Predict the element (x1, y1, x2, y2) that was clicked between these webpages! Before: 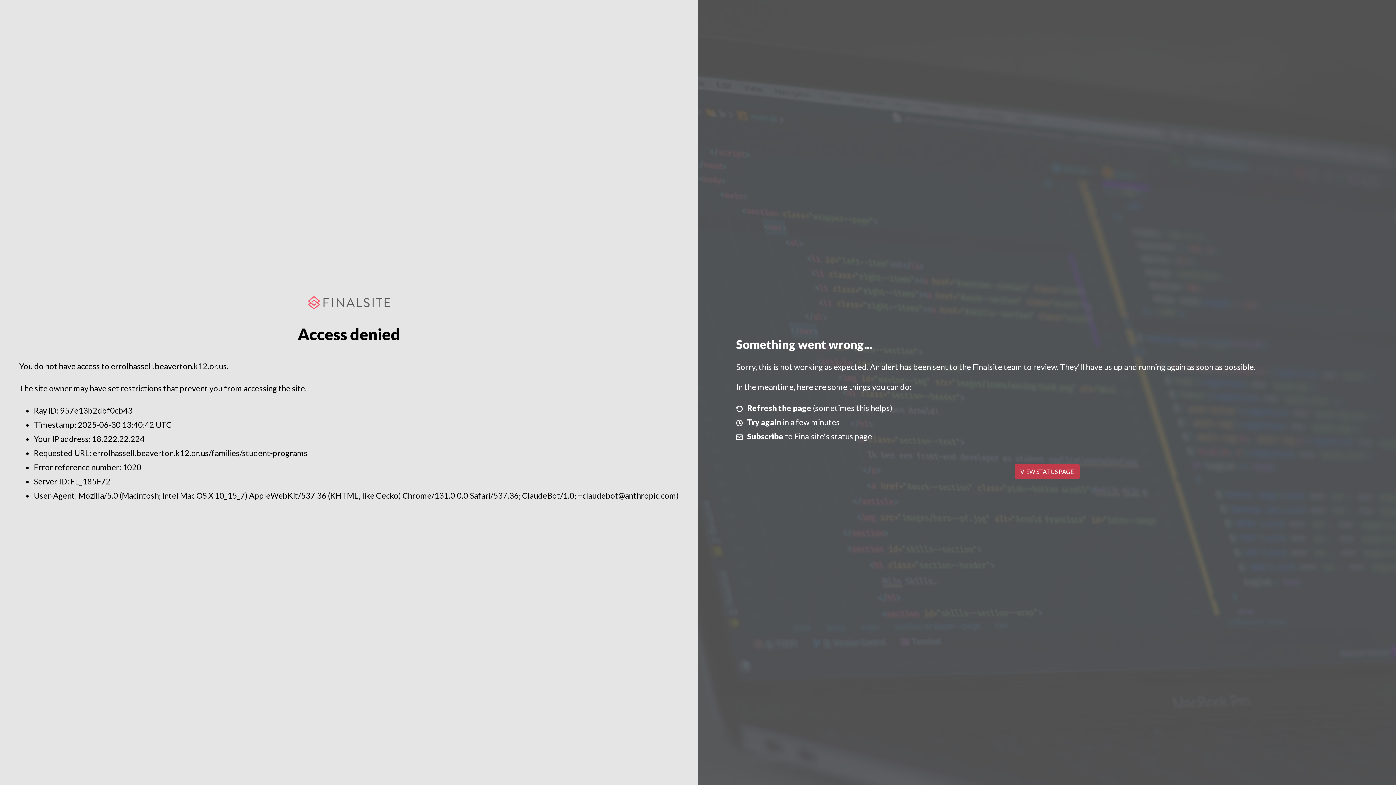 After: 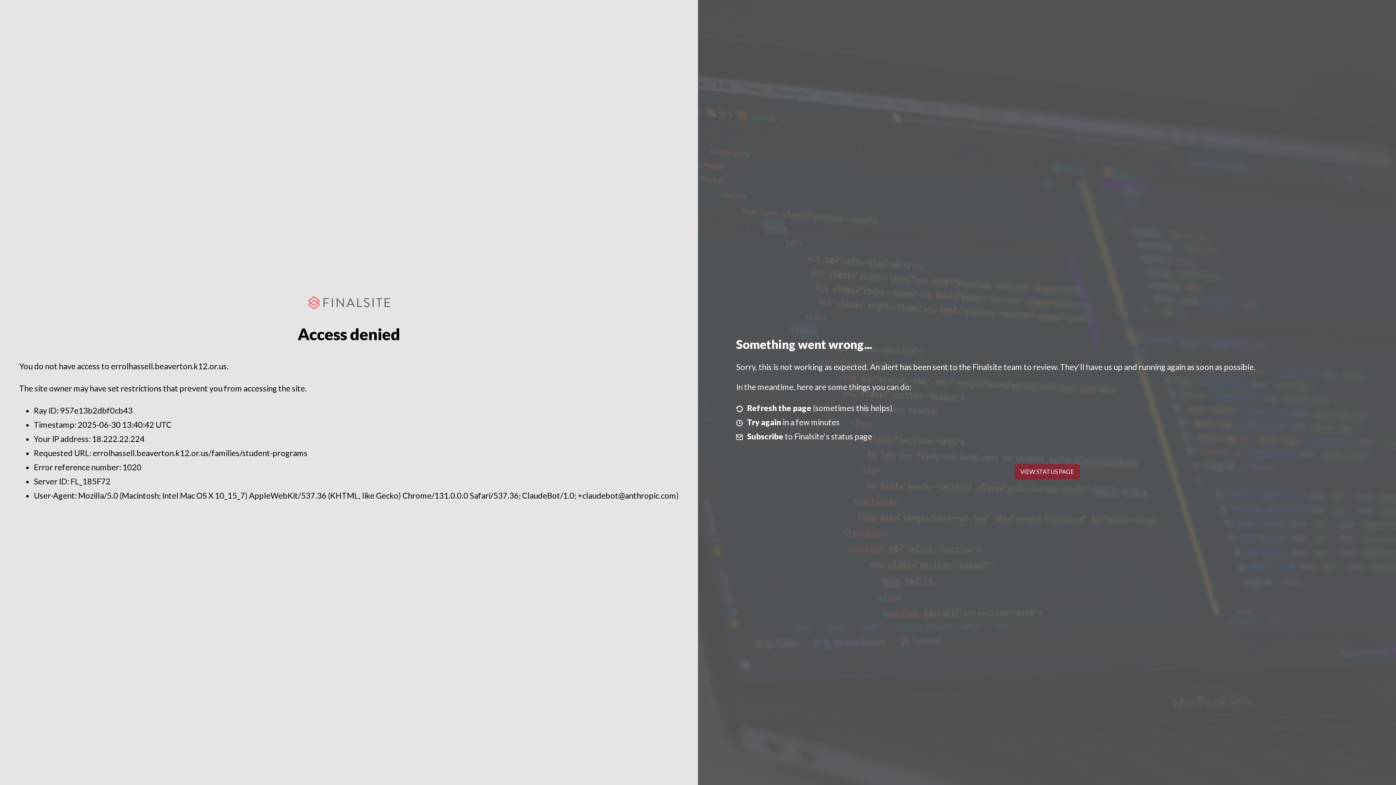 Action: label: VIEW STATUS PAGE bbox: (1014, 464, 1079, 479)